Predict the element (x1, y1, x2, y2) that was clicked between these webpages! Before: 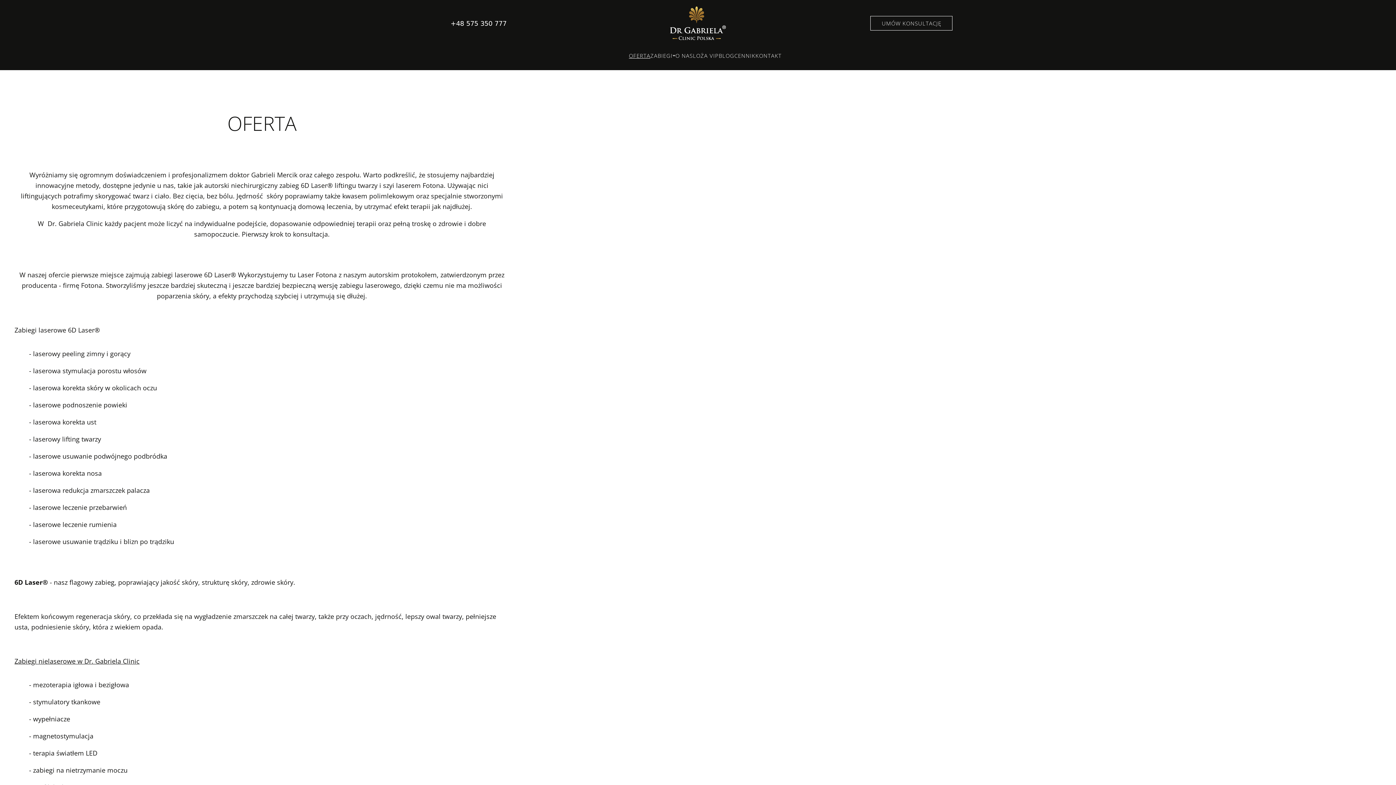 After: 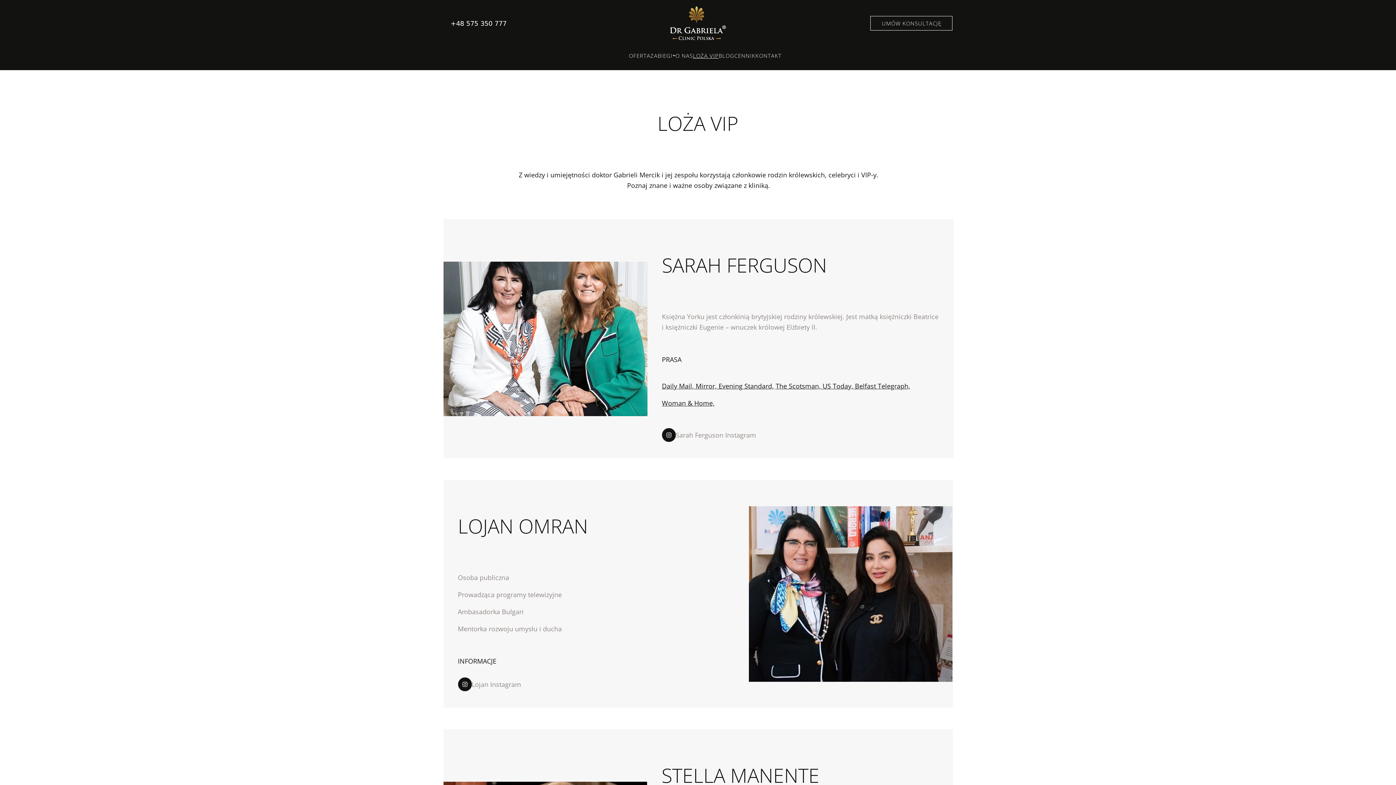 Action: label: LOŻA VIP bbox: (693, 52, 718, 58)